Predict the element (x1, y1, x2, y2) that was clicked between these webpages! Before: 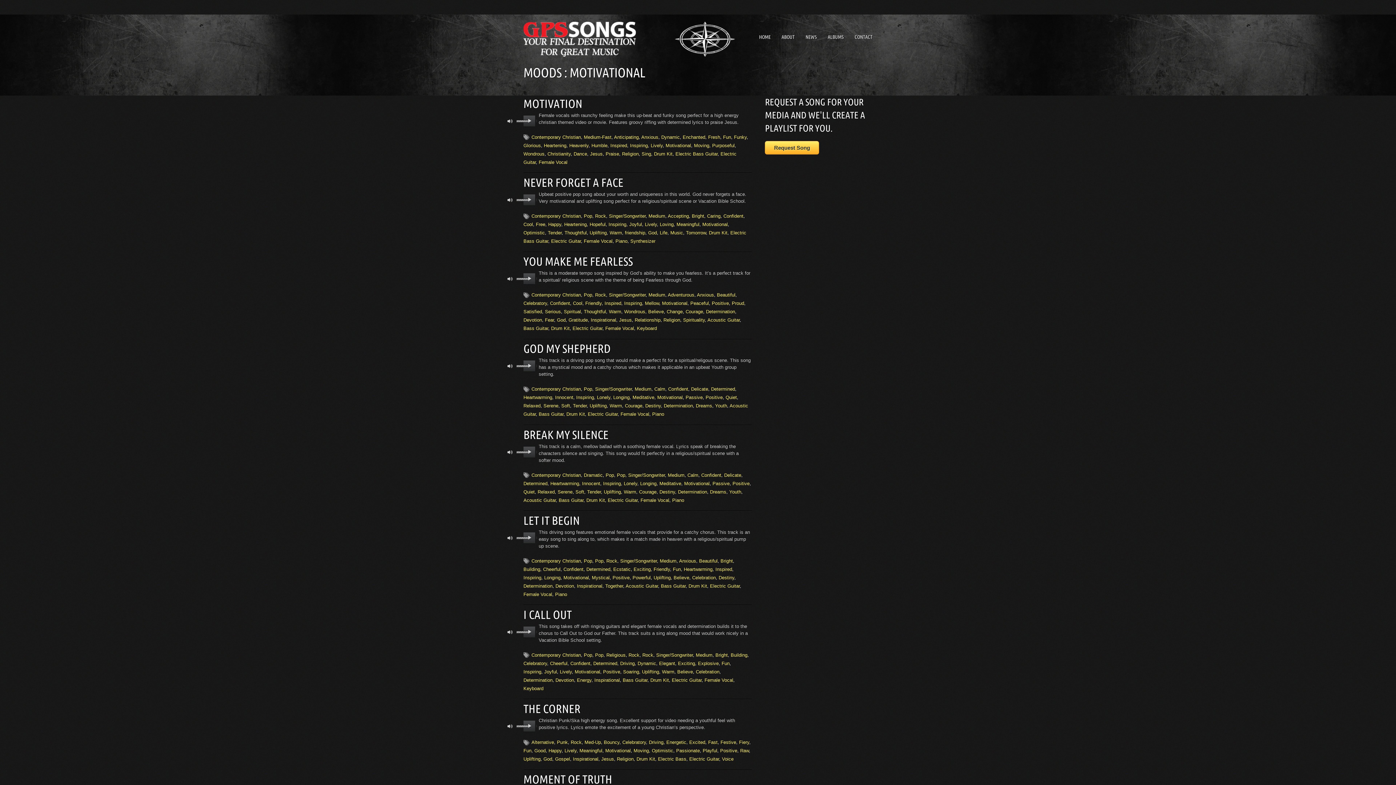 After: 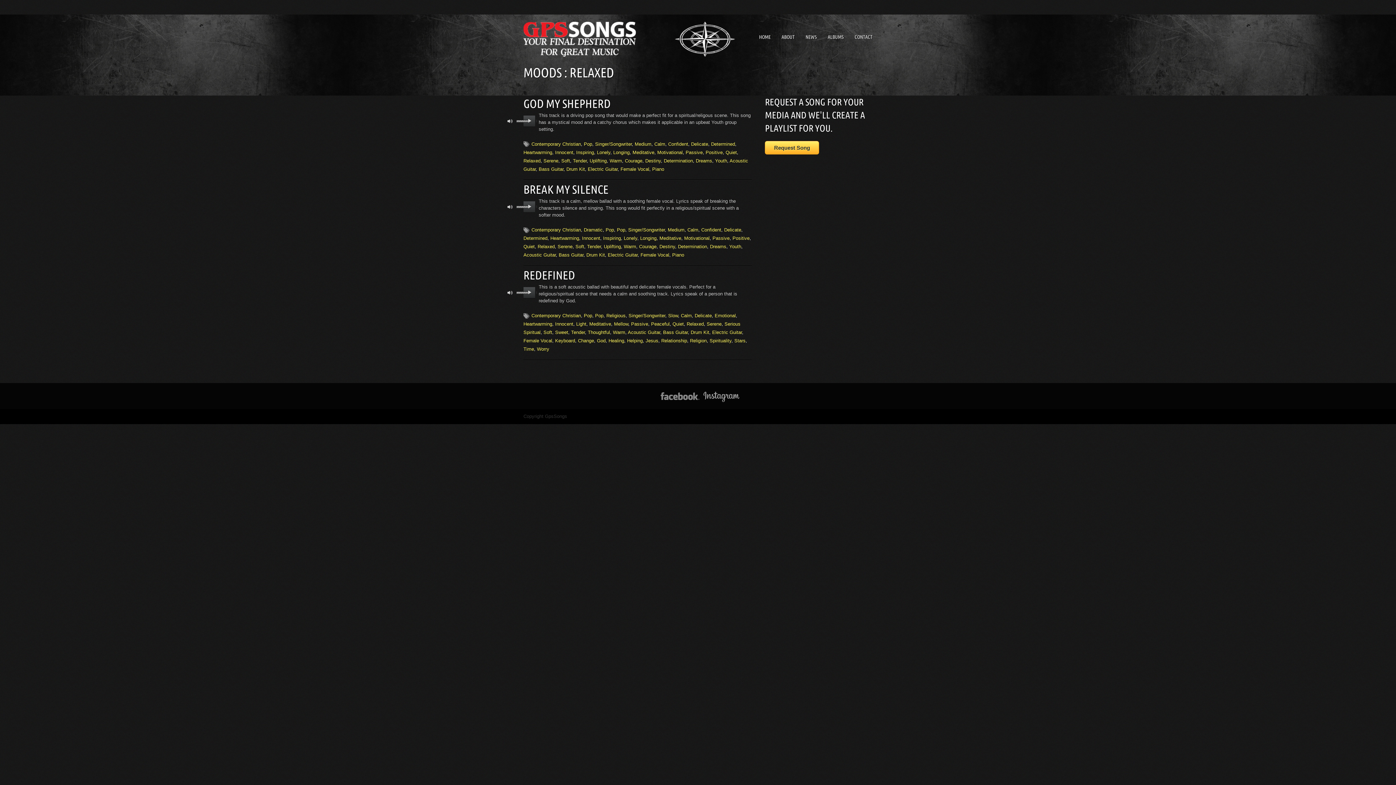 Action: bbox: (523, 403, 540, 408) label: Relaxed